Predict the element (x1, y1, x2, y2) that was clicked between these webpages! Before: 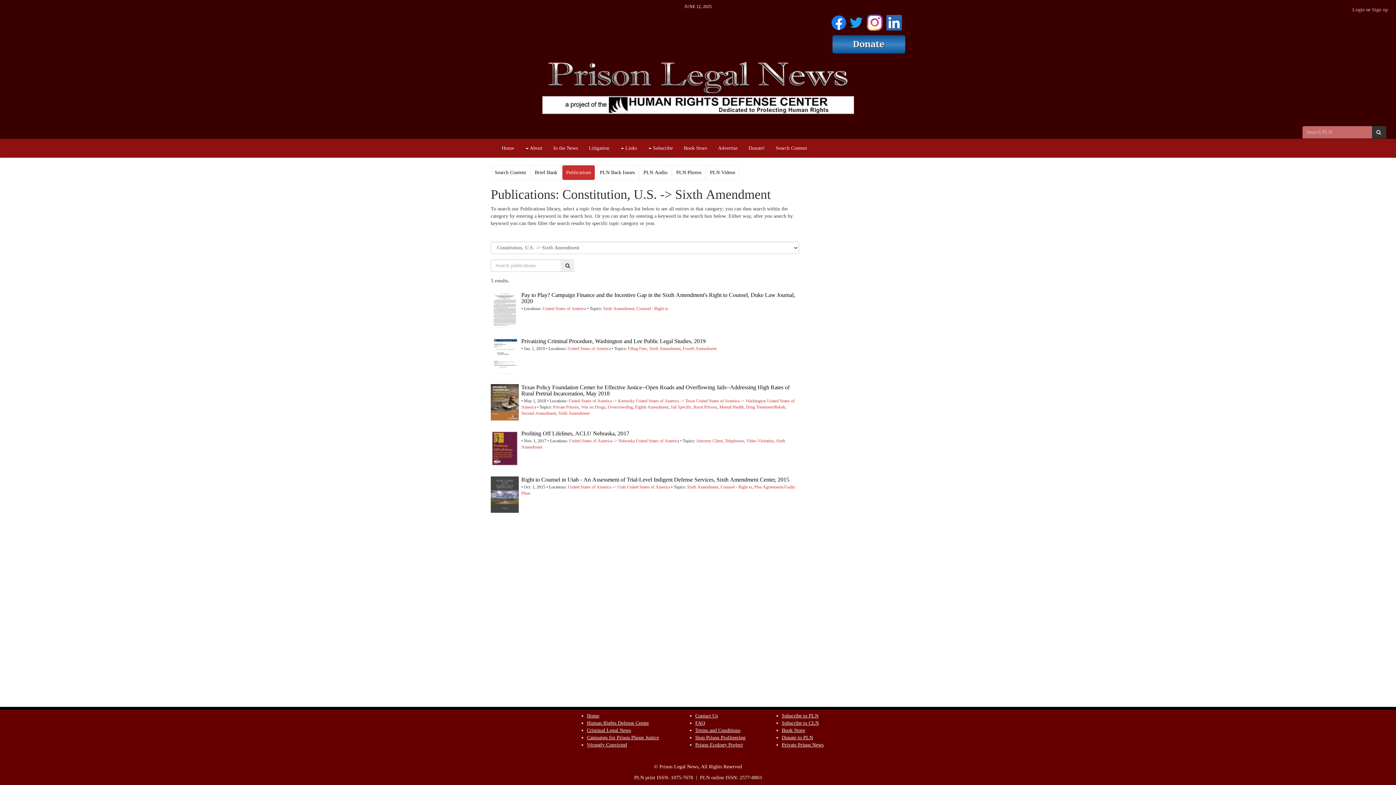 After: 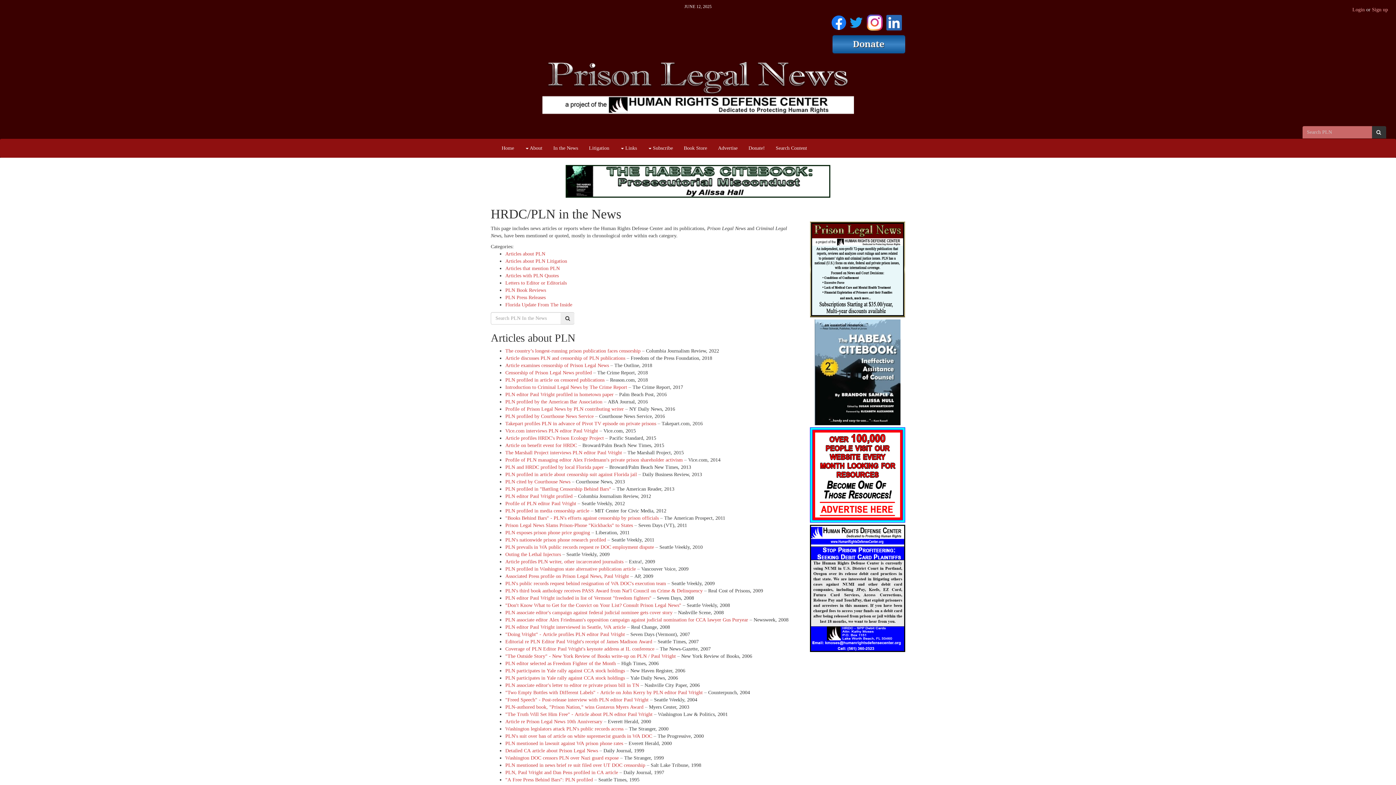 Action: label: In the News bbox: (548, 139, 583, 157)